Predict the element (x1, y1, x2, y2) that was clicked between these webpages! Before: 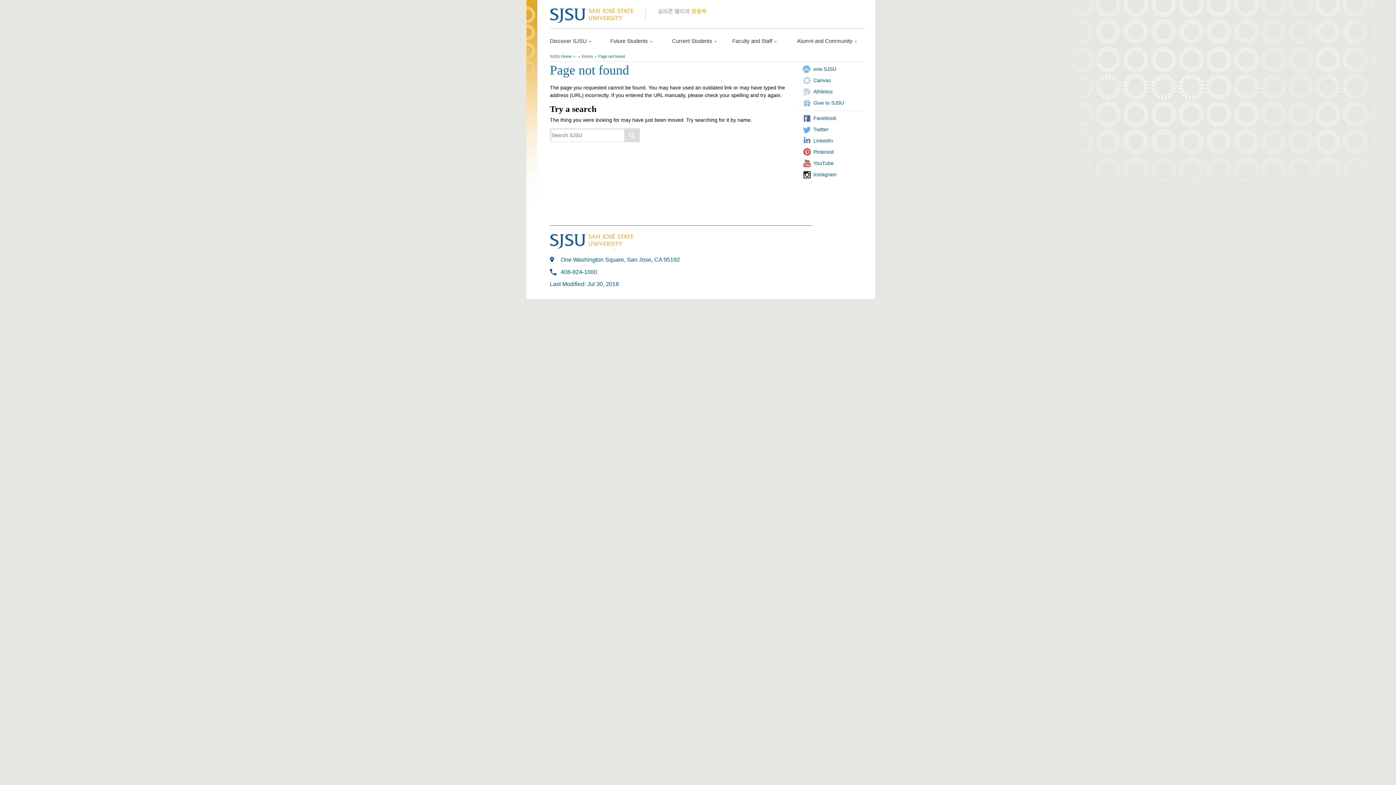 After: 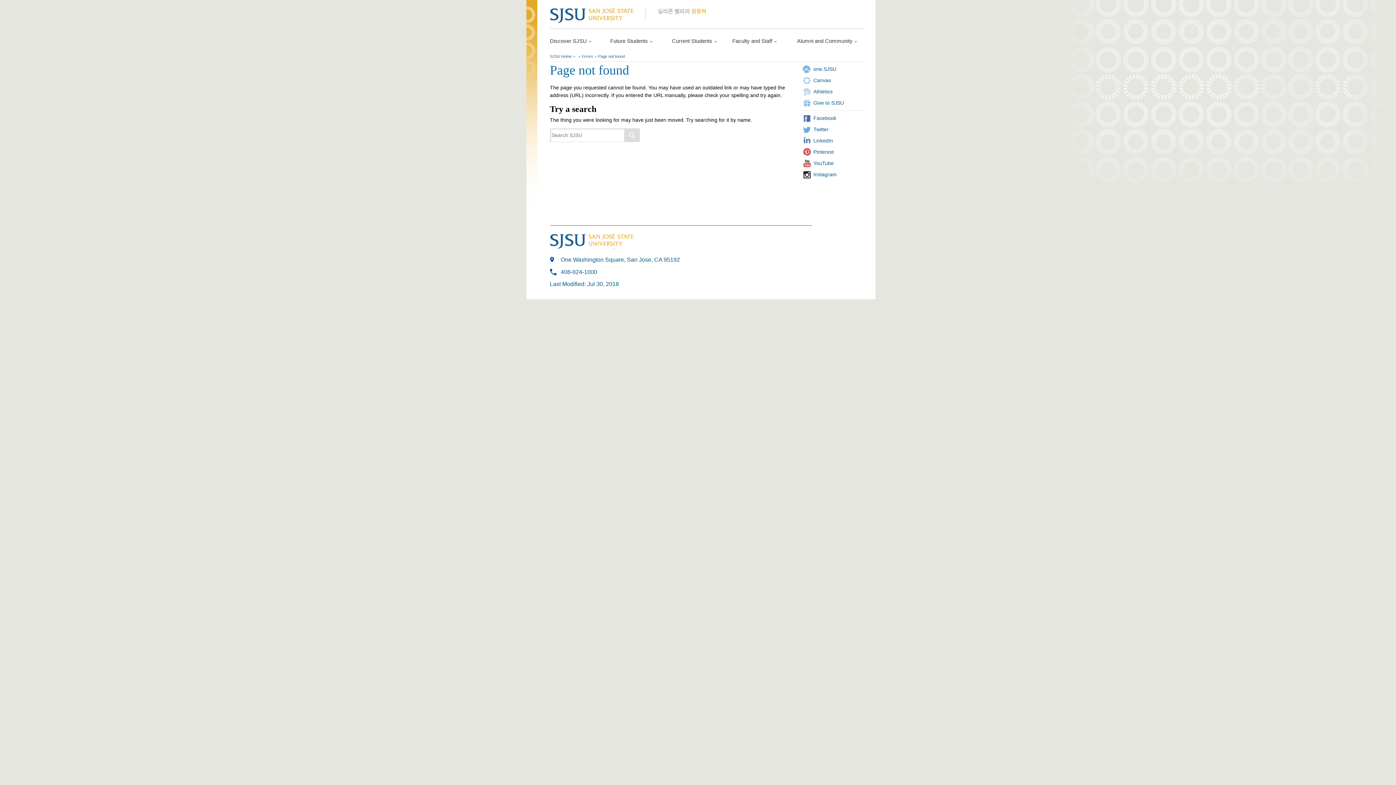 Action: label: Page not found bbox: (598, 54, 624, 58)